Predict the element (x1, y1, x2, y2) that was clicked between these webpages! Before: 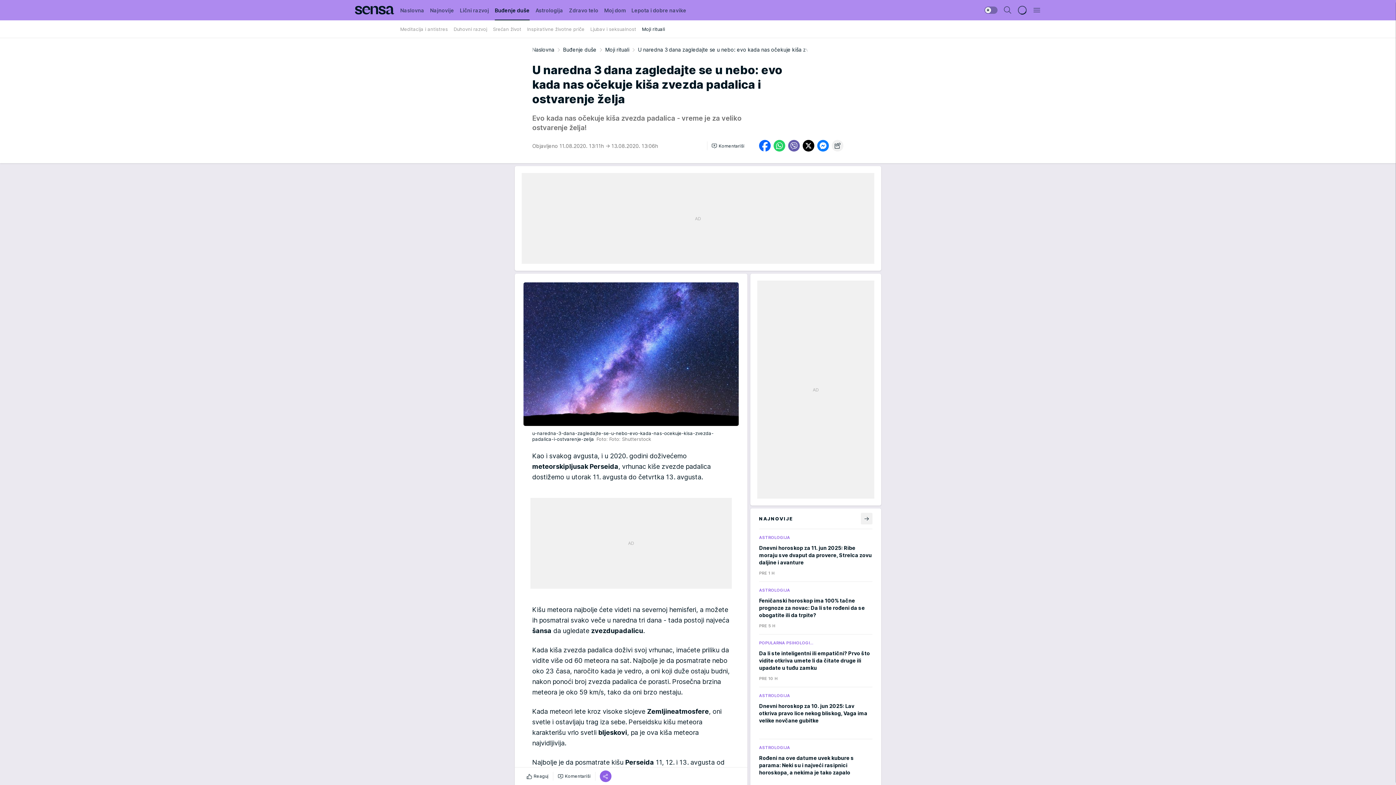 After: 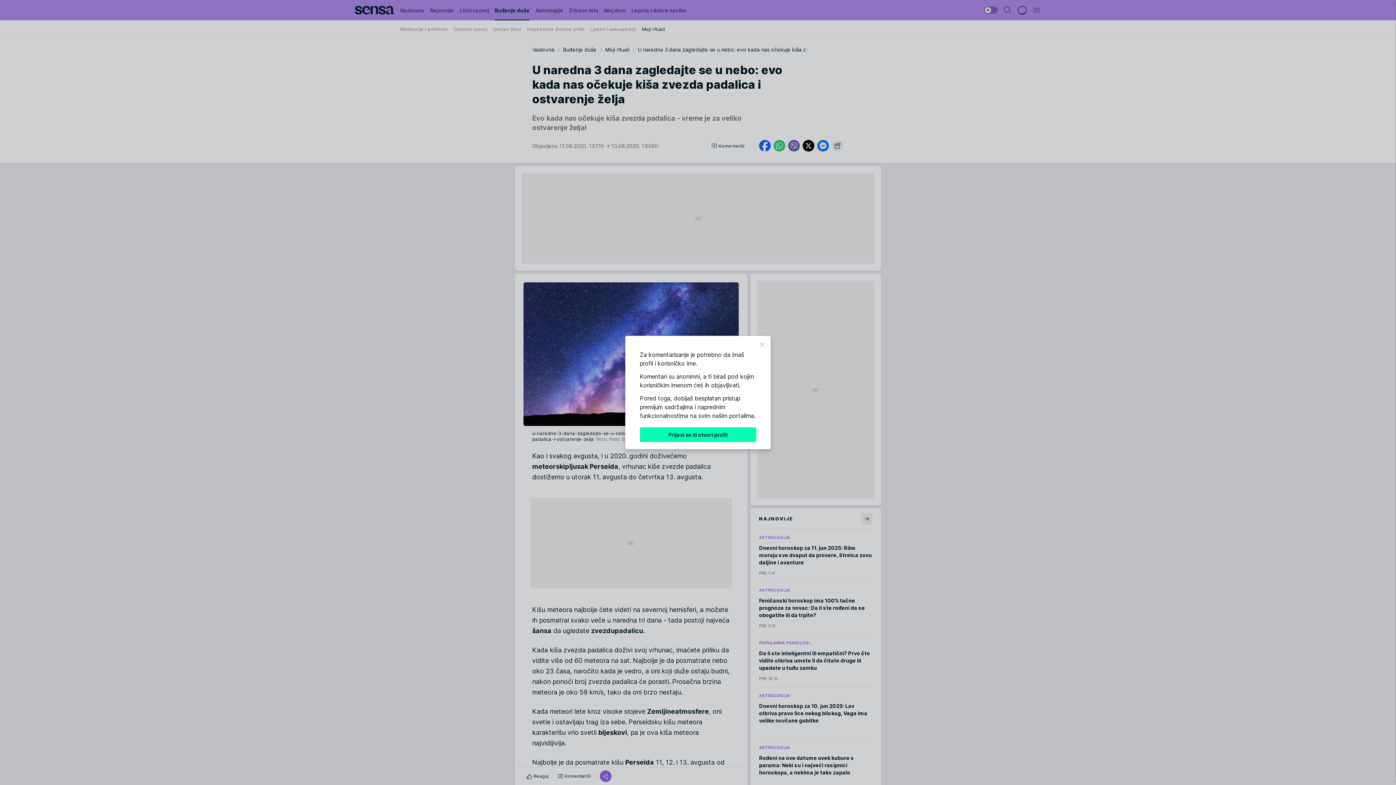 Action: bbox: (708, 140, 747, 151) label: Komentariši